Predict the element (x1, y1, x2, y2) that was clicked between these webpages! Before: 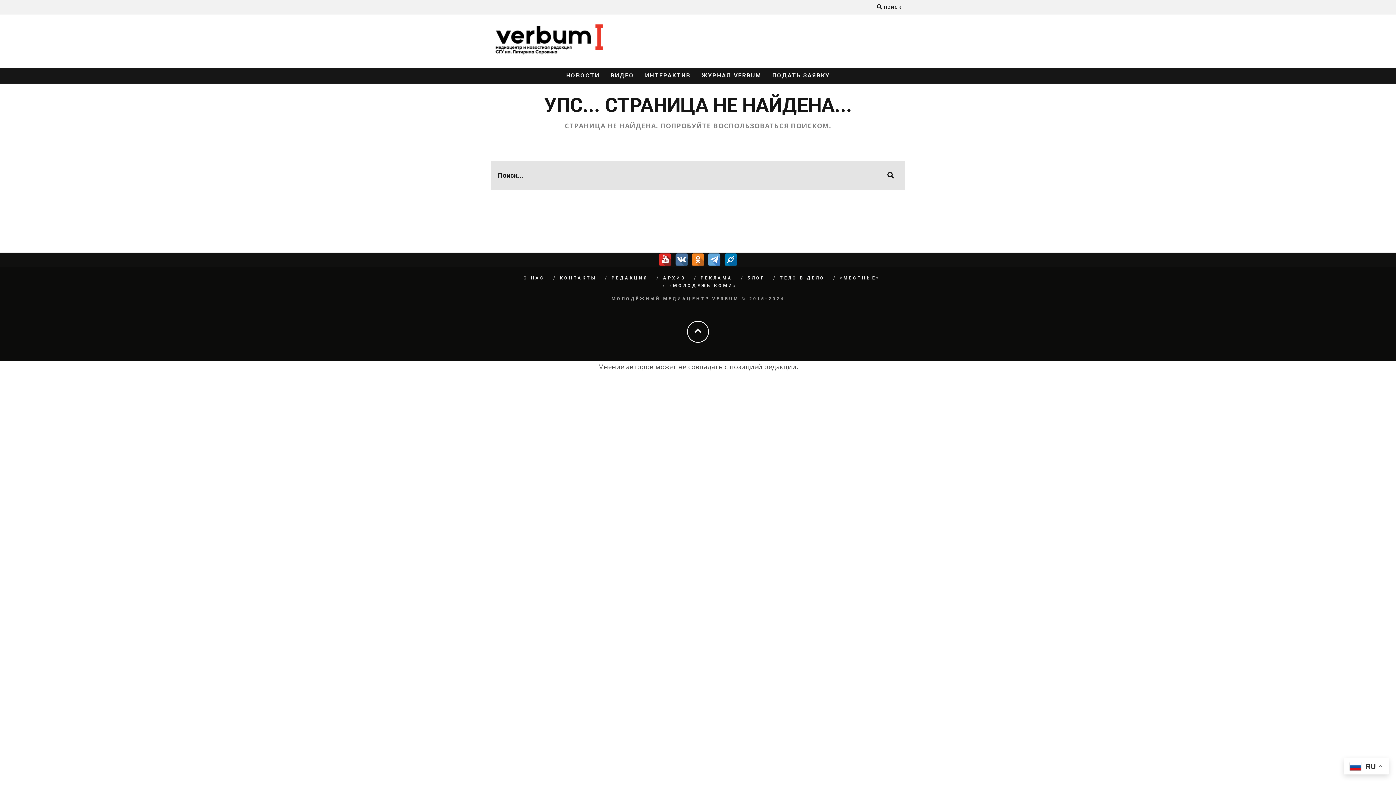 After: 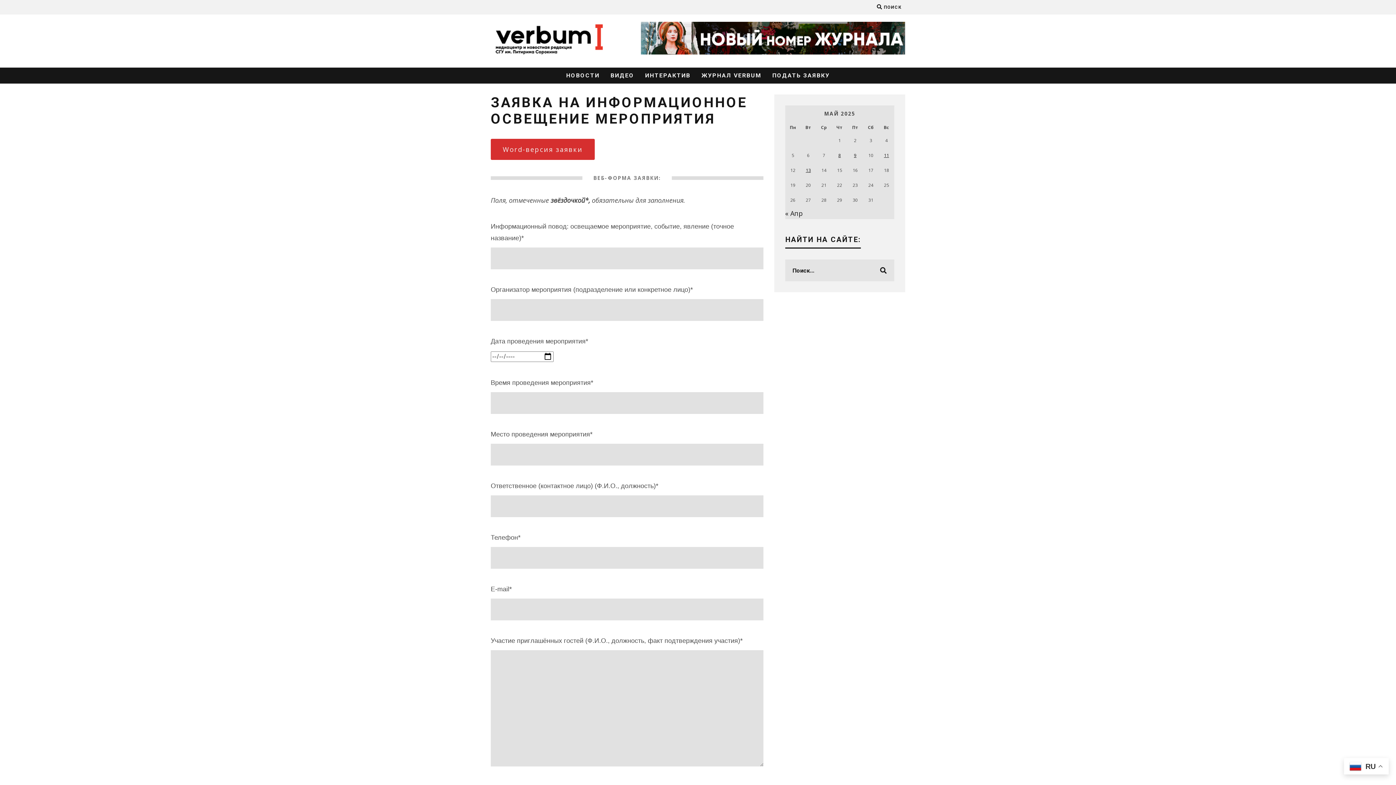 Action: bbox: (768, 67, 834, 83) label: ПОДАТЬ ЗАЯВКУ